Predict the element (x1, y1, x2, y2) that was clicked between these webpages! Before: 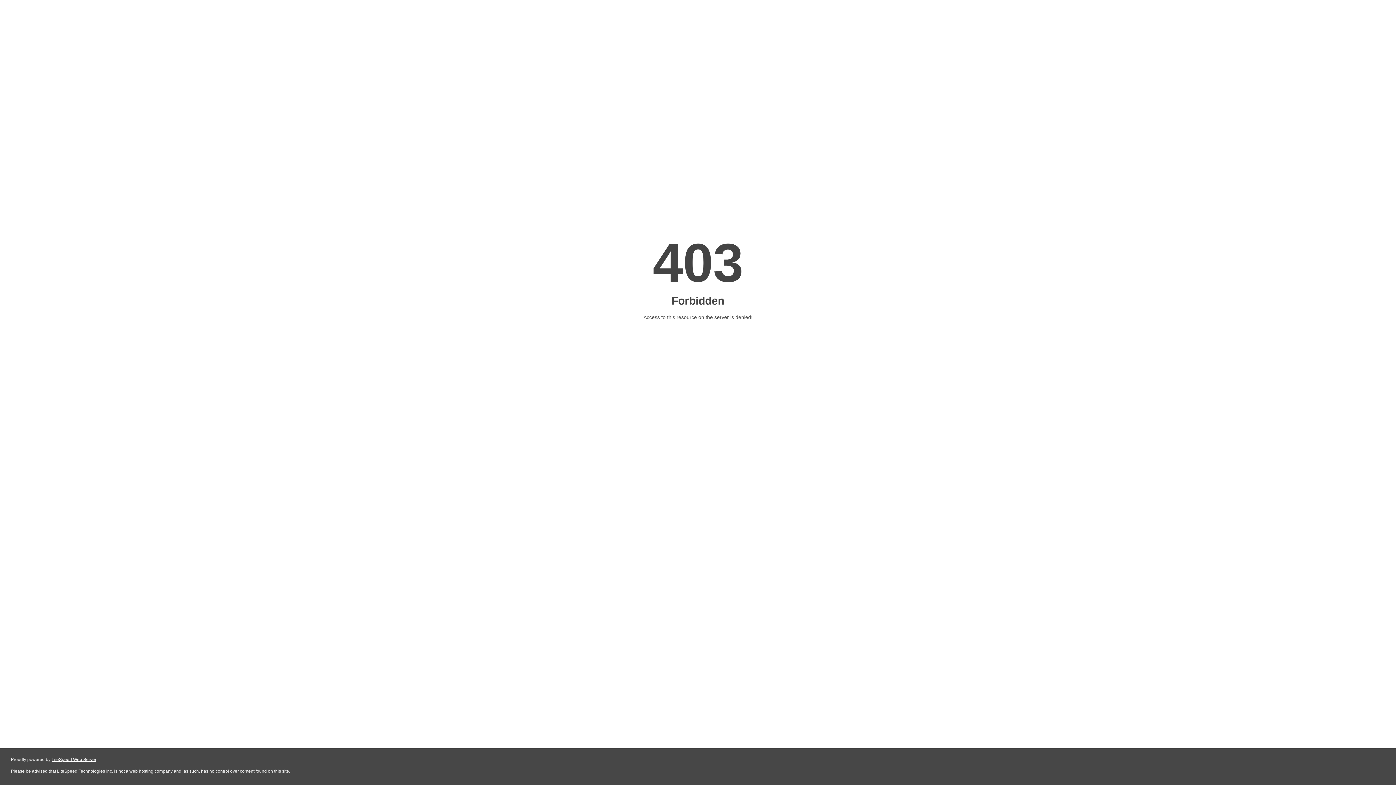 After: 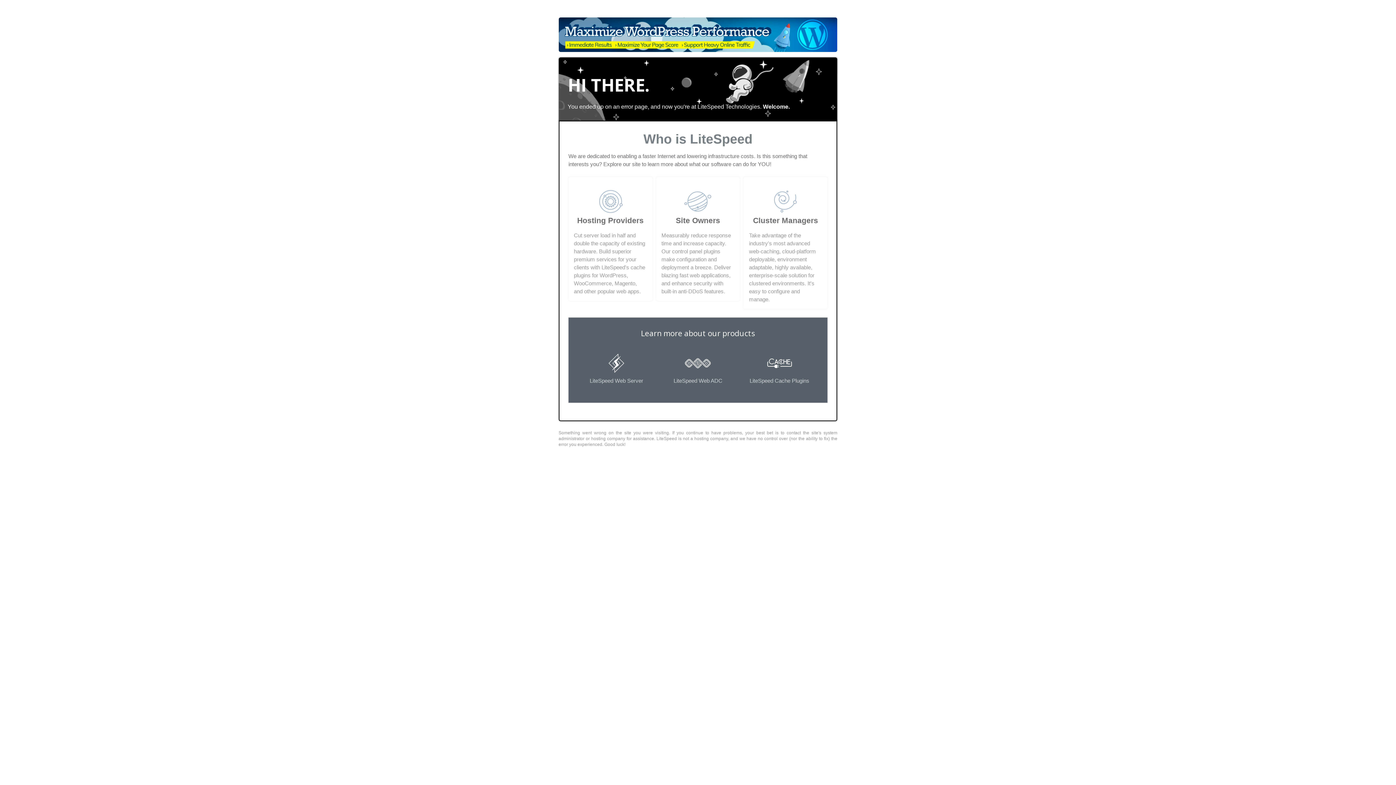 Action: bbox: (51, 757, 96, 762) label: LiteSpeed Web Server